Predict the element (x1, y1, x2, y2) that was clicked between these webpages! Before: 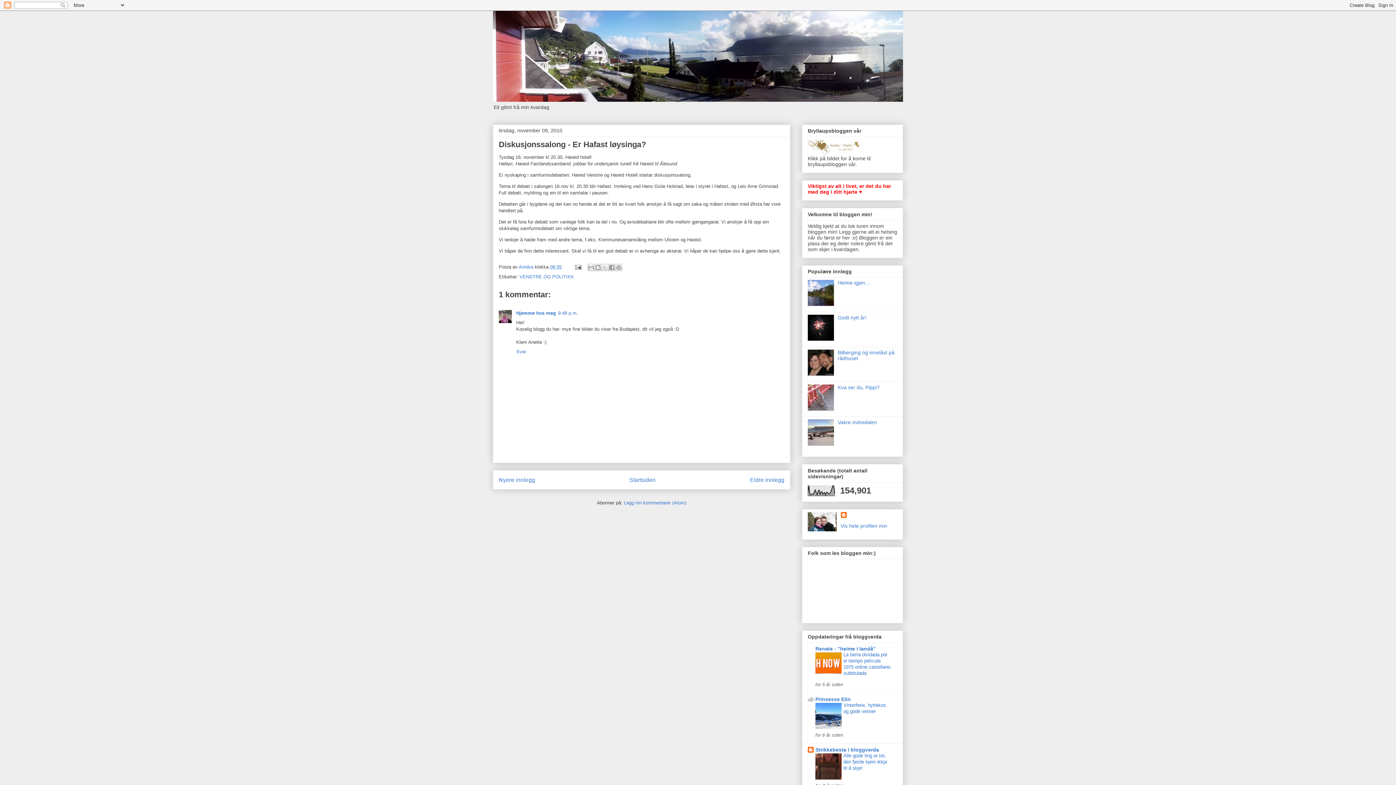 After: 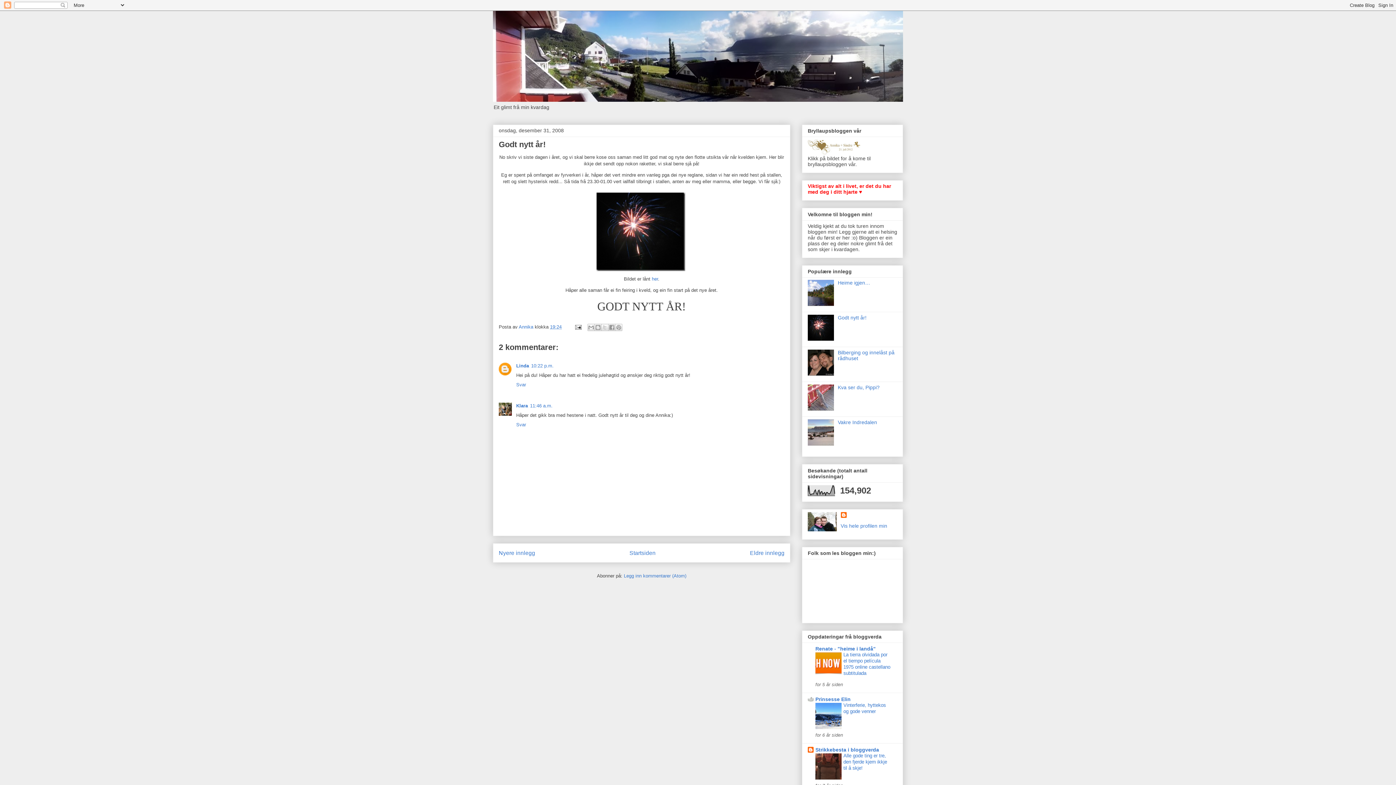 Action: label: Godt nytt år! bbox: (838, 314, 866, 320)